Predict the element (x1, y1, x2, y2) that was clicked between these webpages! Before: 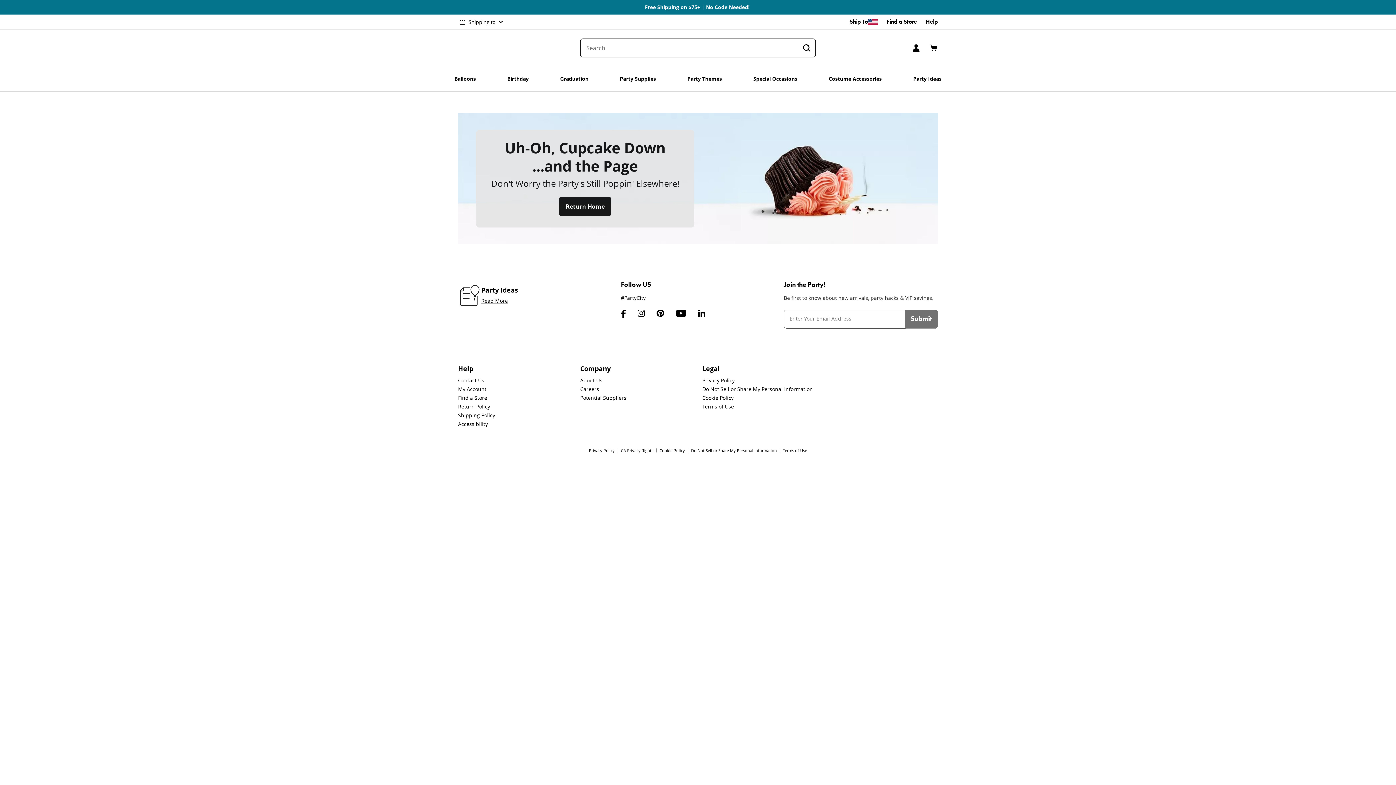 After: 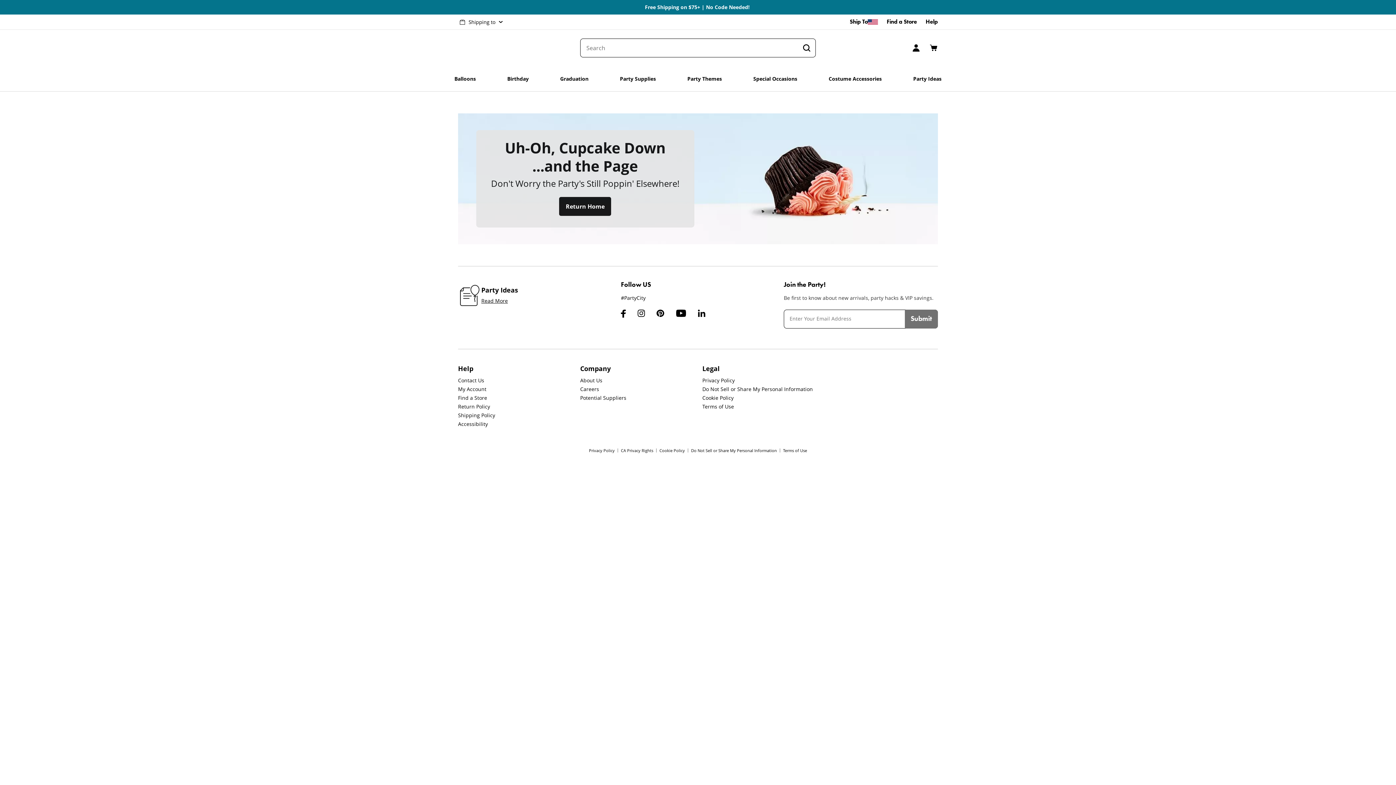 Action: label: Submit search keywords bbox: (801, 42, 812, 53)